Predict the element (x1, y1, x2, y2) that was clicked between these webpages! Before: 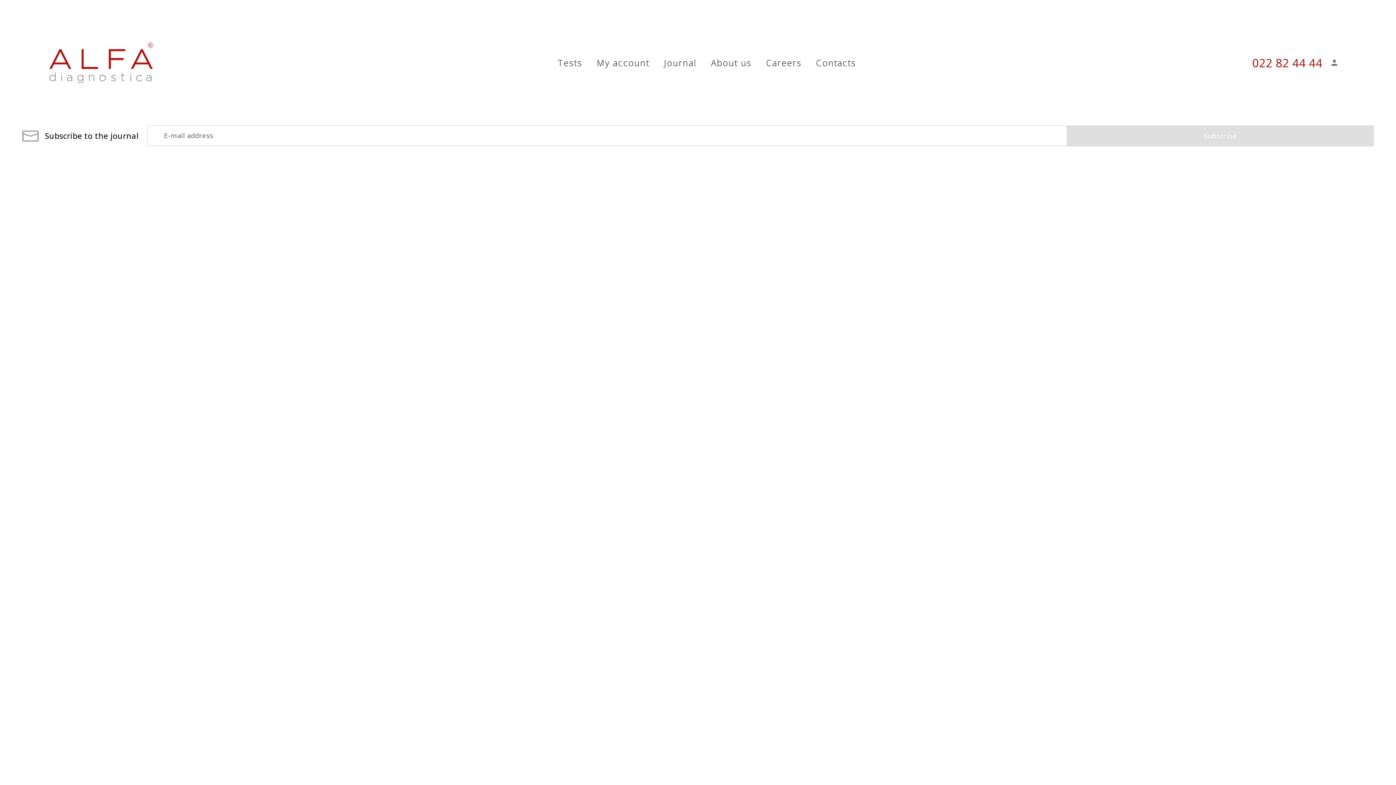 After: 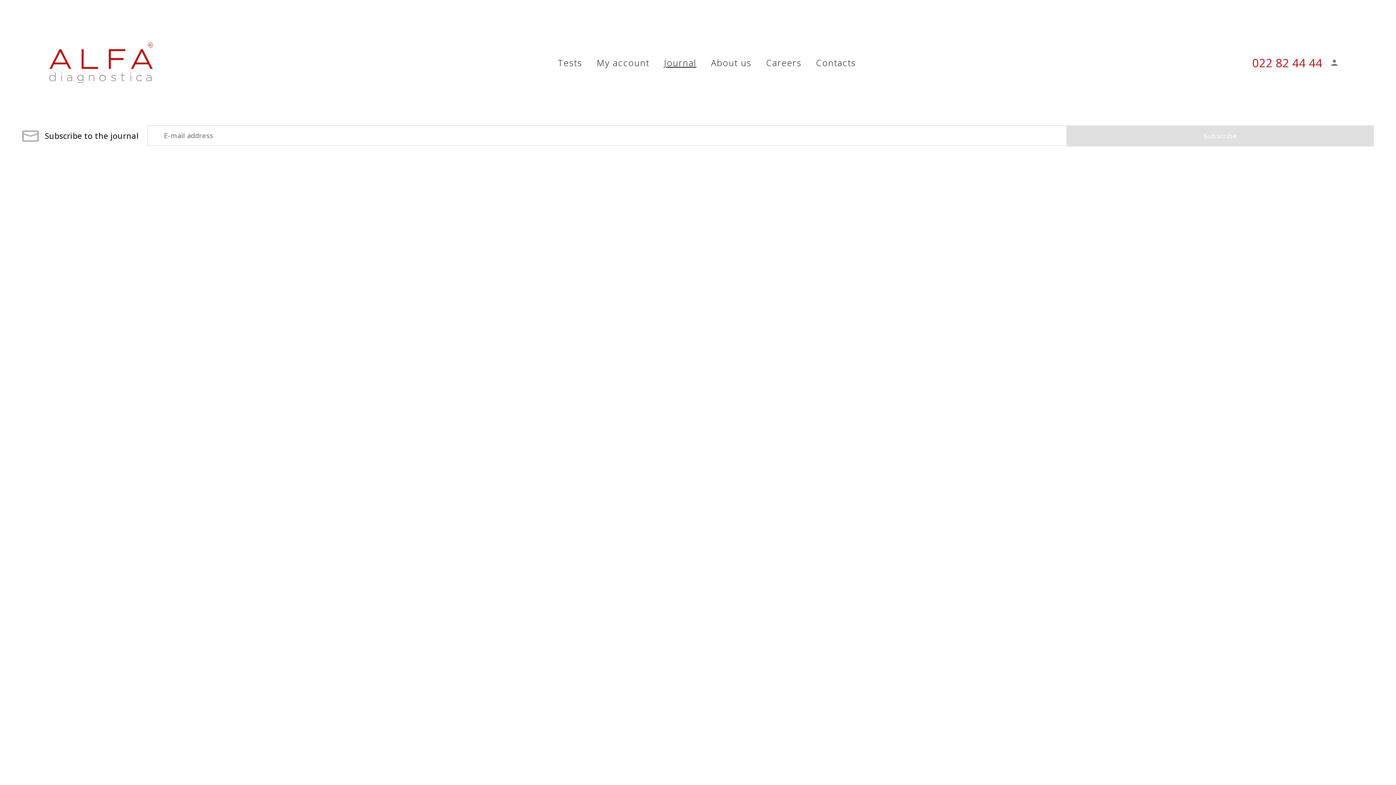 Action: bbox: (664, 56, 696, 69) label: Journal